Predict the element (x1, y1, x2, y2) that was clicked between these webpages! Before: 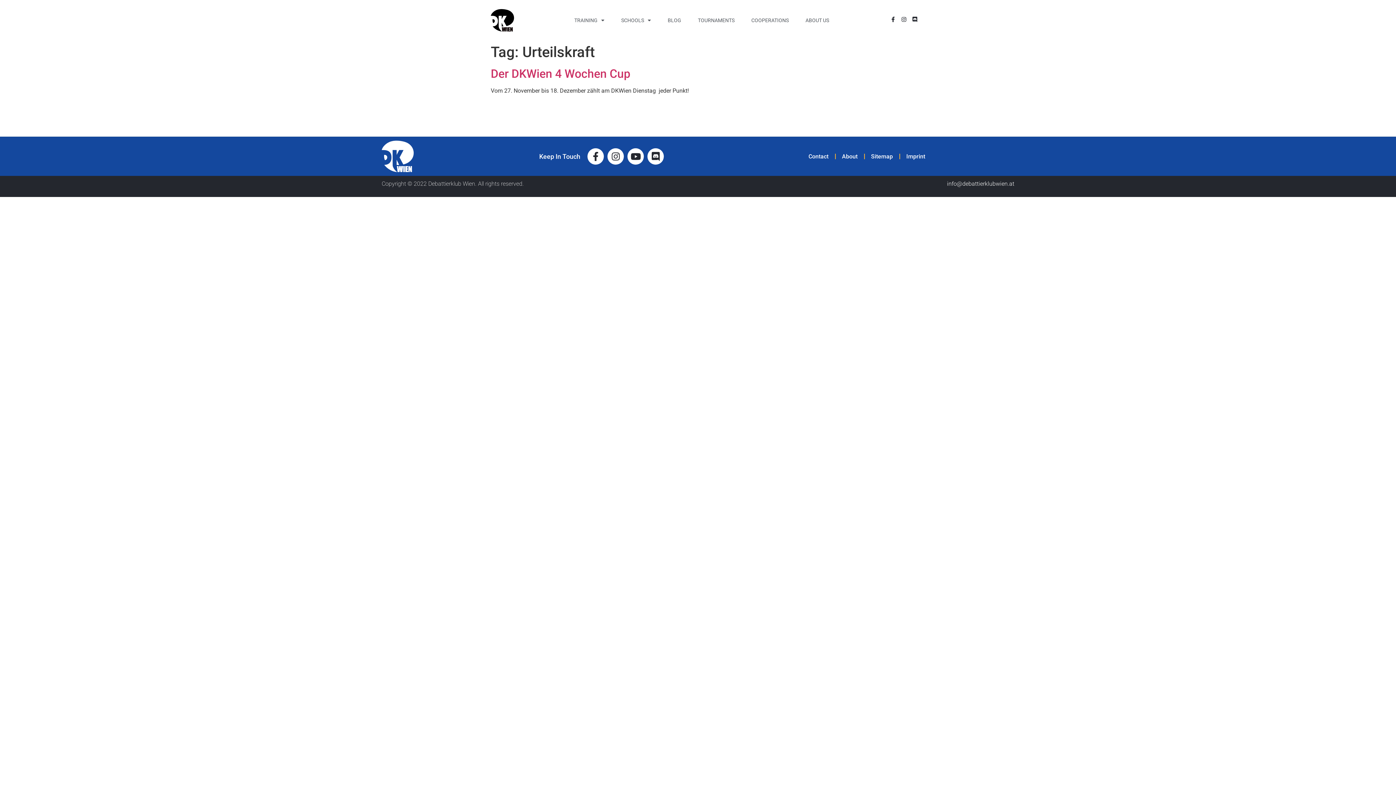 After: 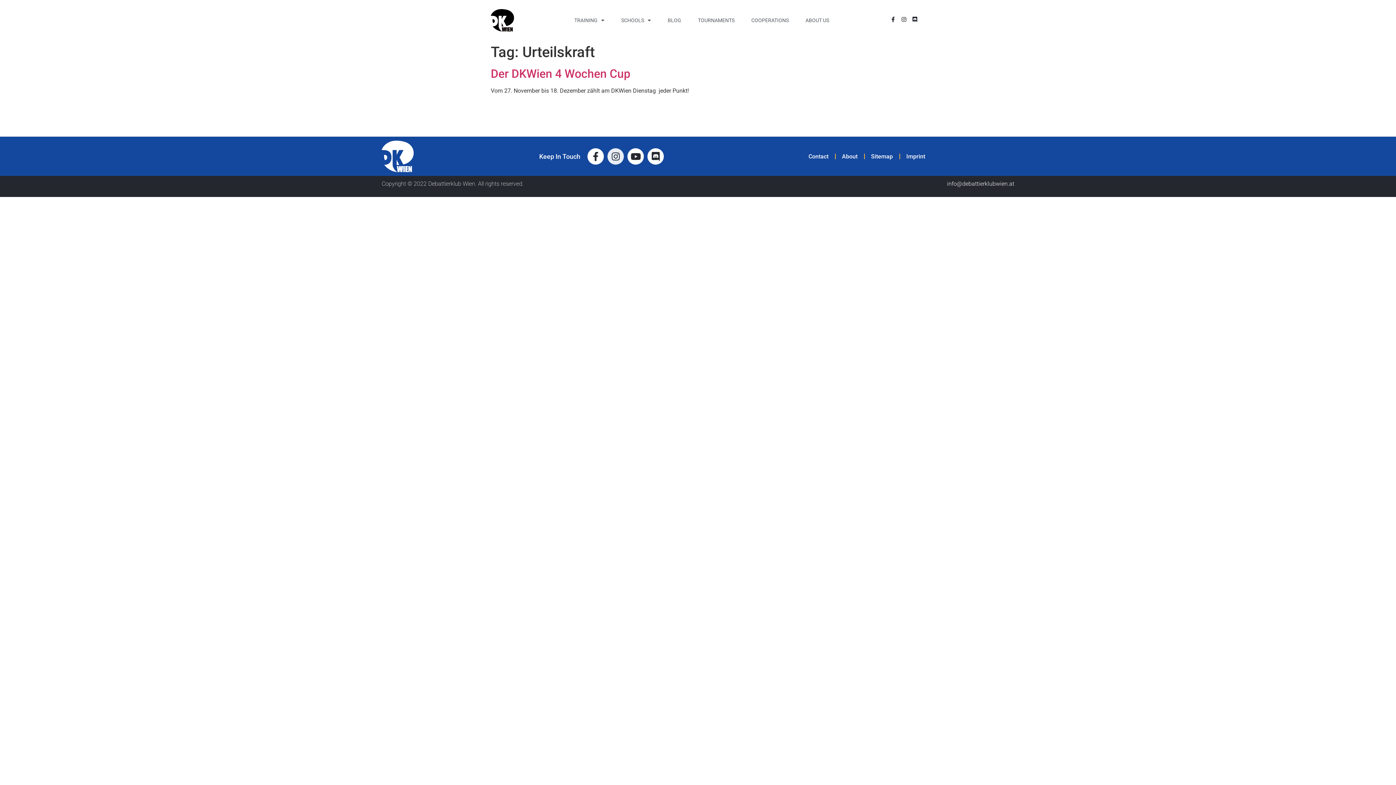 Action: label: Instagram bbox: (607, 148, 624, 164)